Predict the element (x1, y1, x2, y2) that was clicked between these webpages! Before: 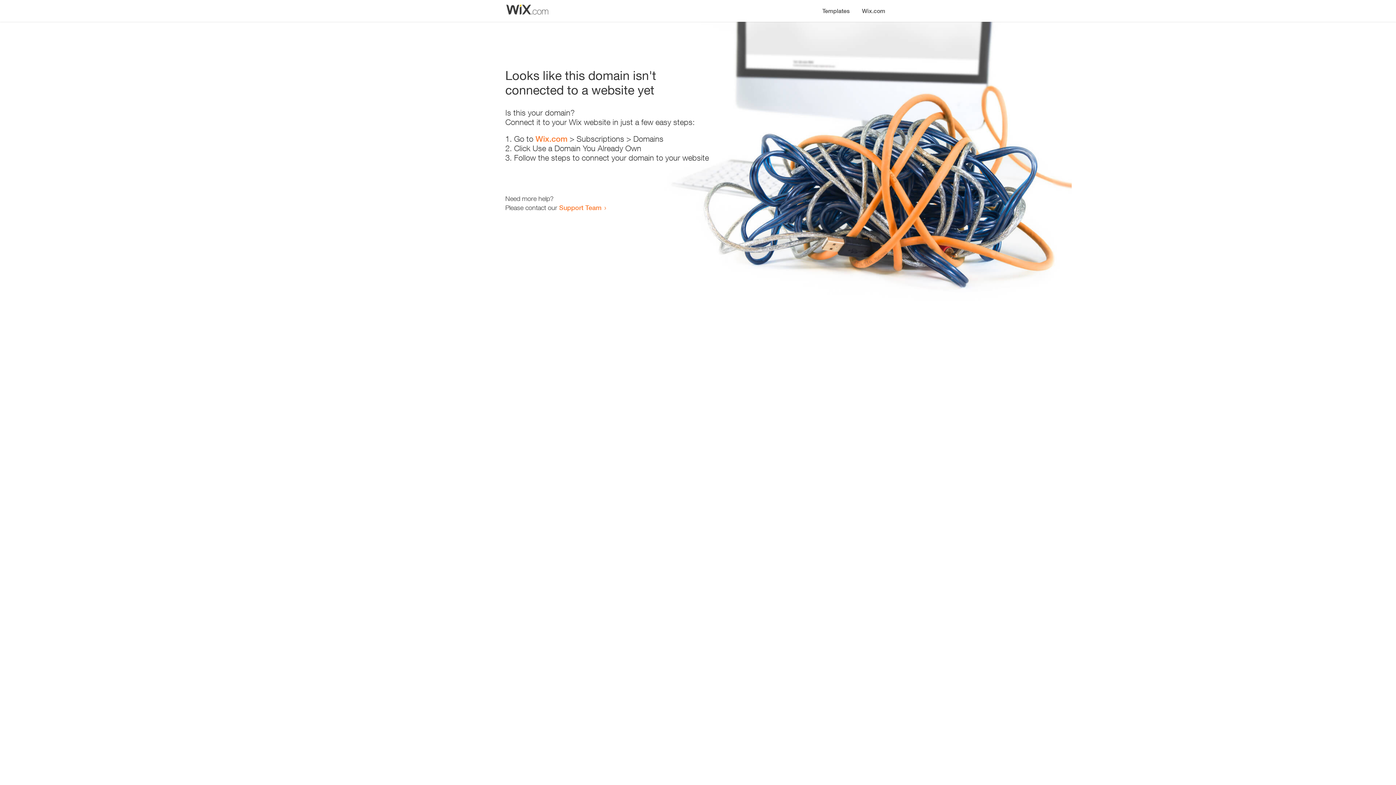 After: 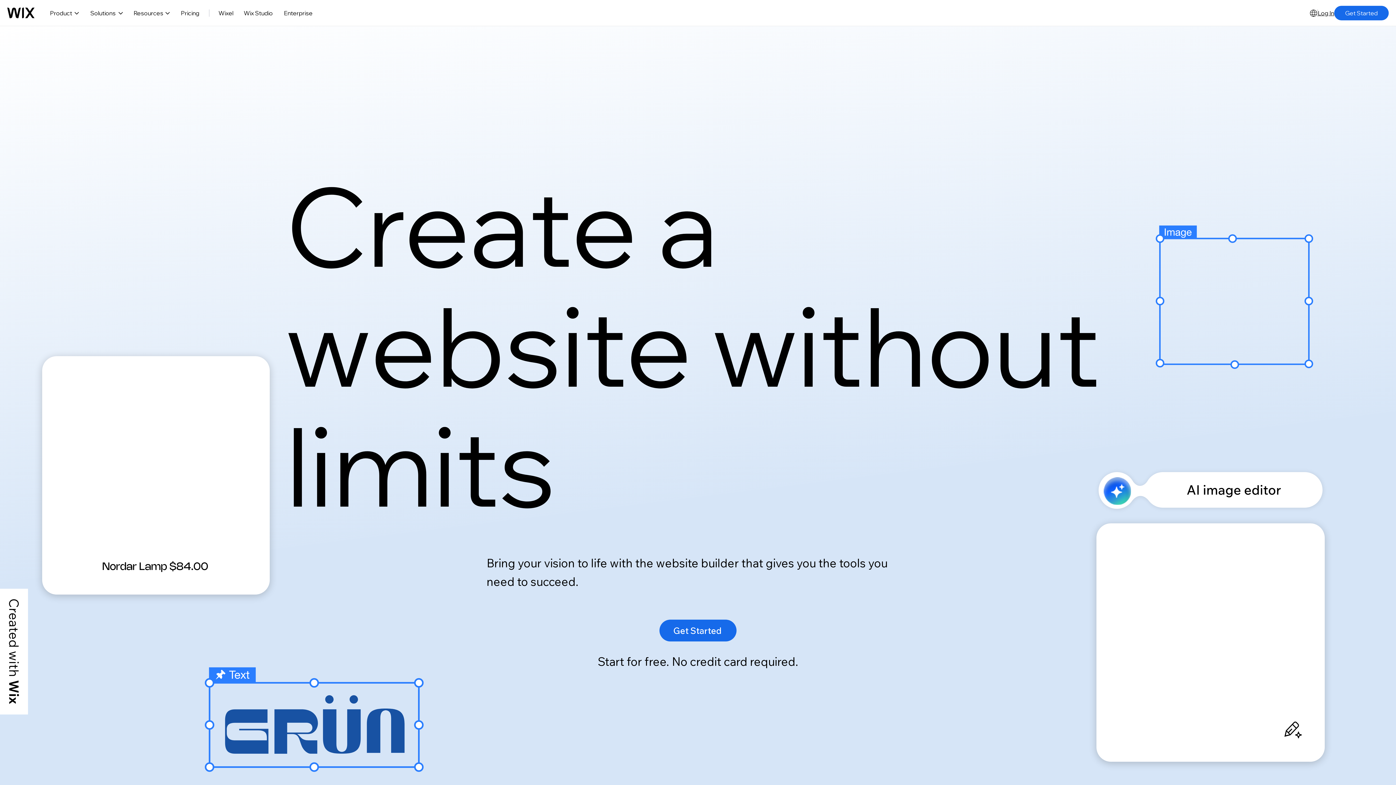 Action: label: Wix.com bbox: (535, 134, 567, 143)